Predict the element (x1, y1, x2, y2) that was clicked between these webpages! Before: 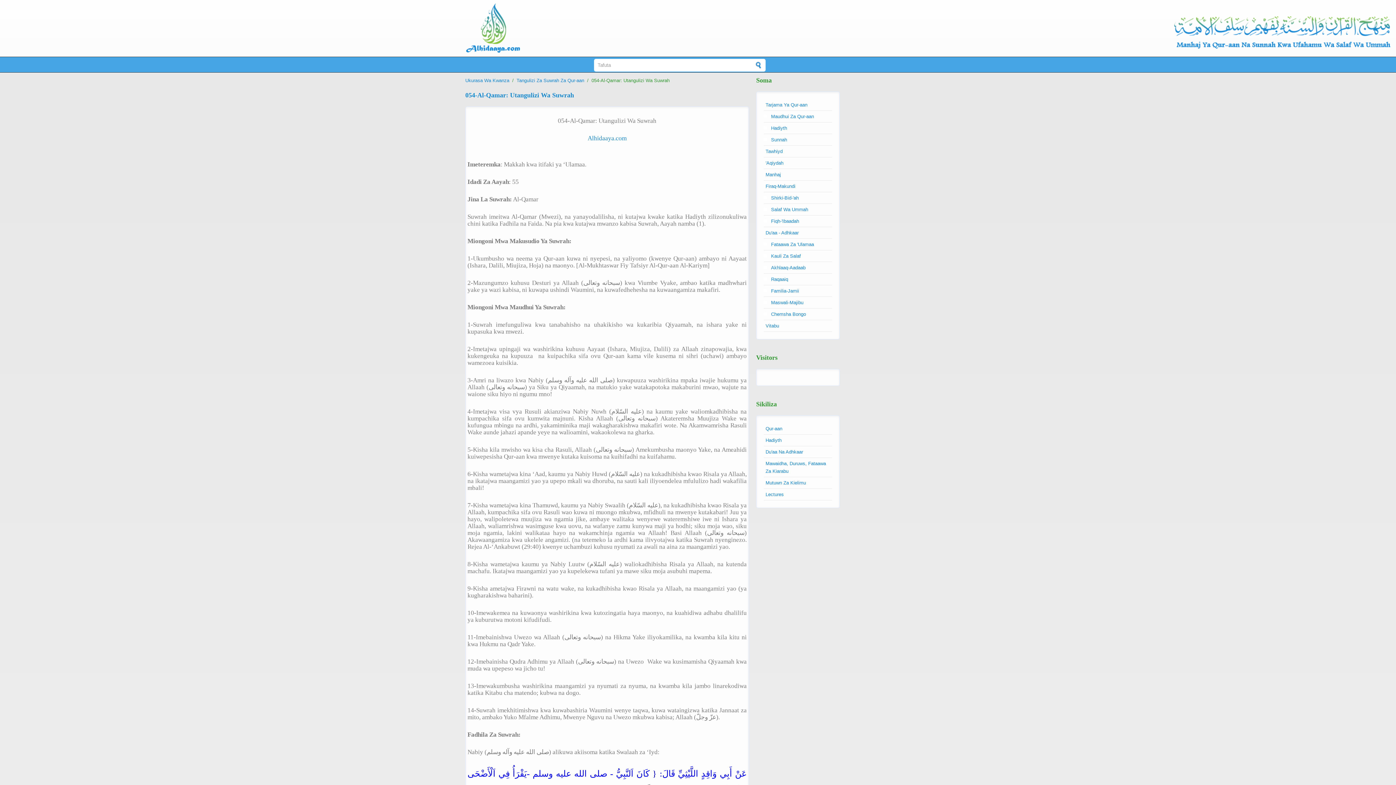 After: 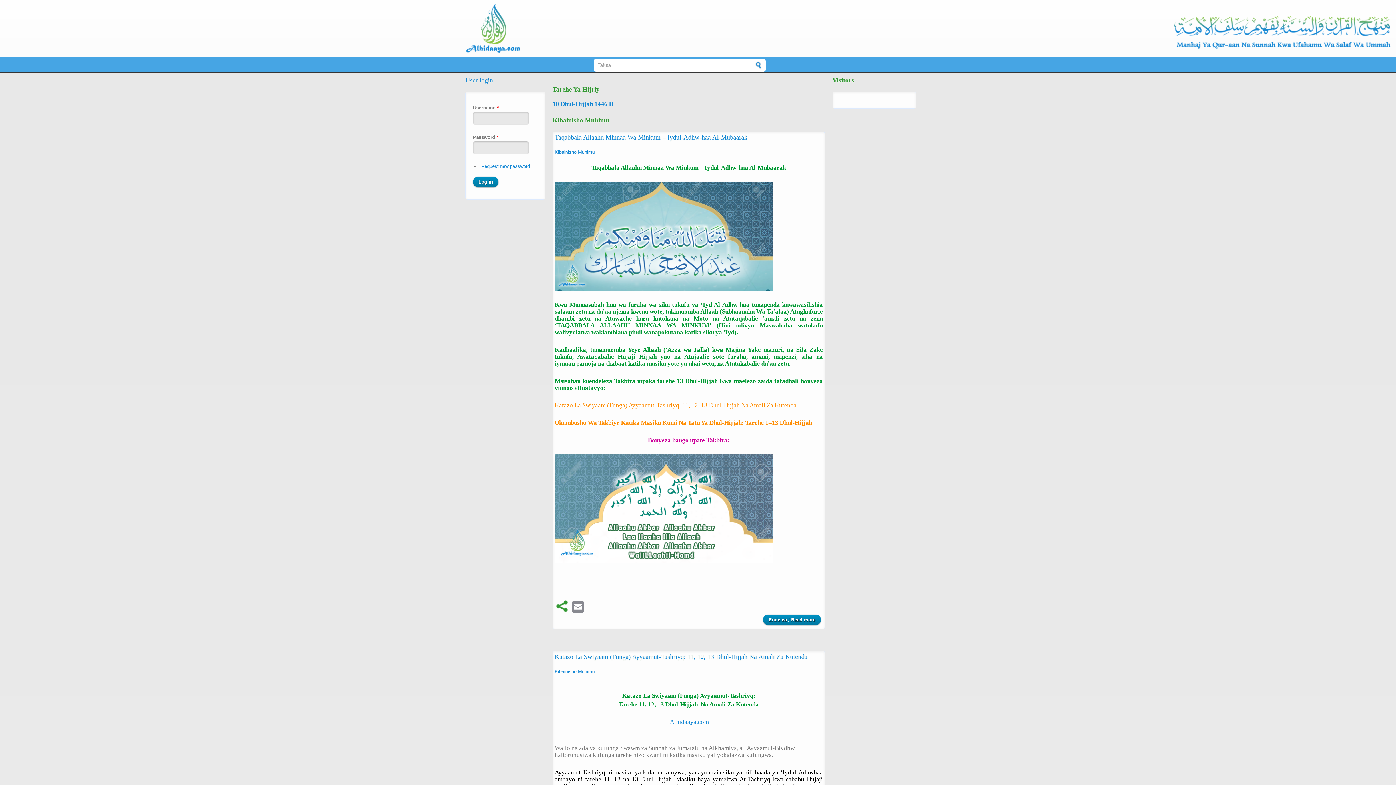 Action: label: Alhidaaya.com bbox: (587, 134, 626, 141)